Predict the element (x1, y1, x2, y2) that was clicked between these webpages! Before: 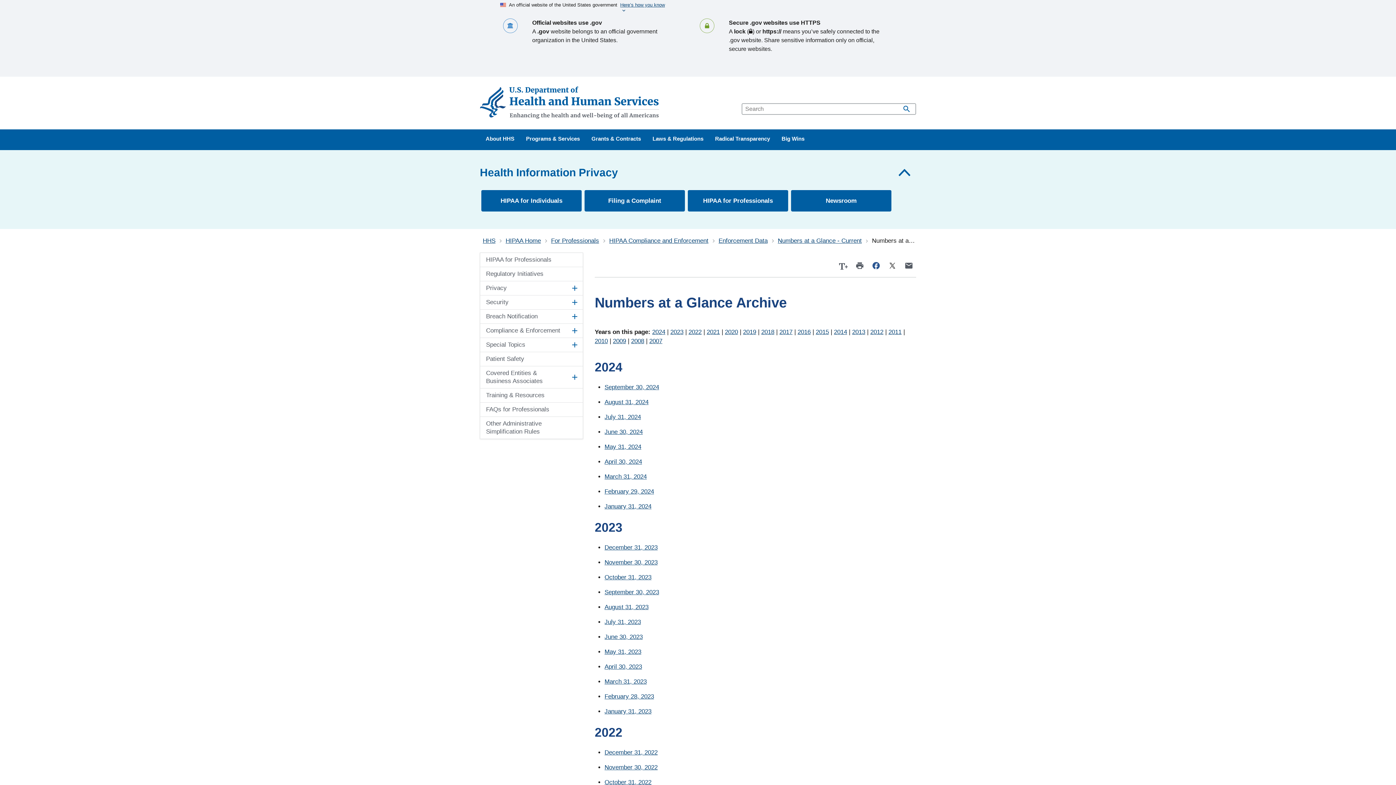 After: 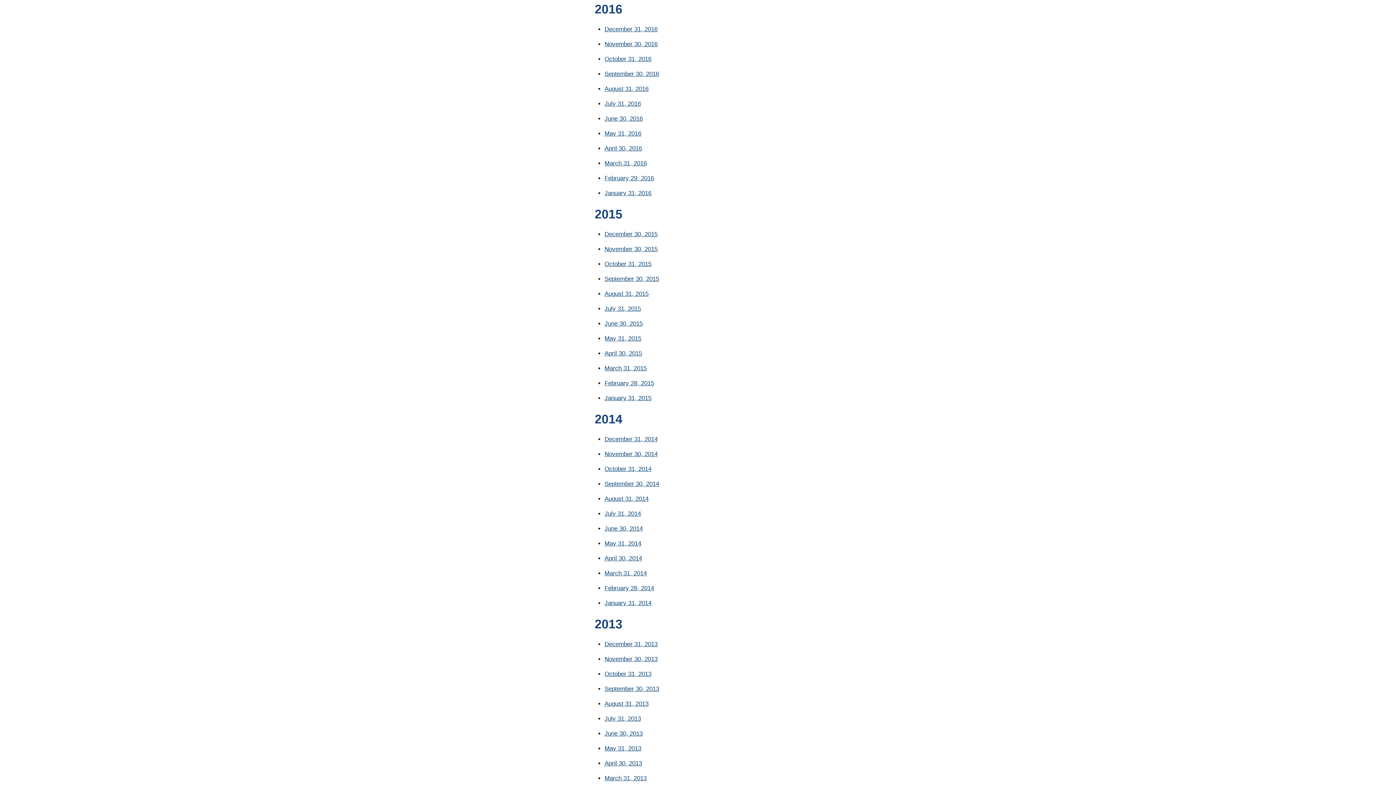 Action: bbox: (797, 261, 810, 268) label: 2016